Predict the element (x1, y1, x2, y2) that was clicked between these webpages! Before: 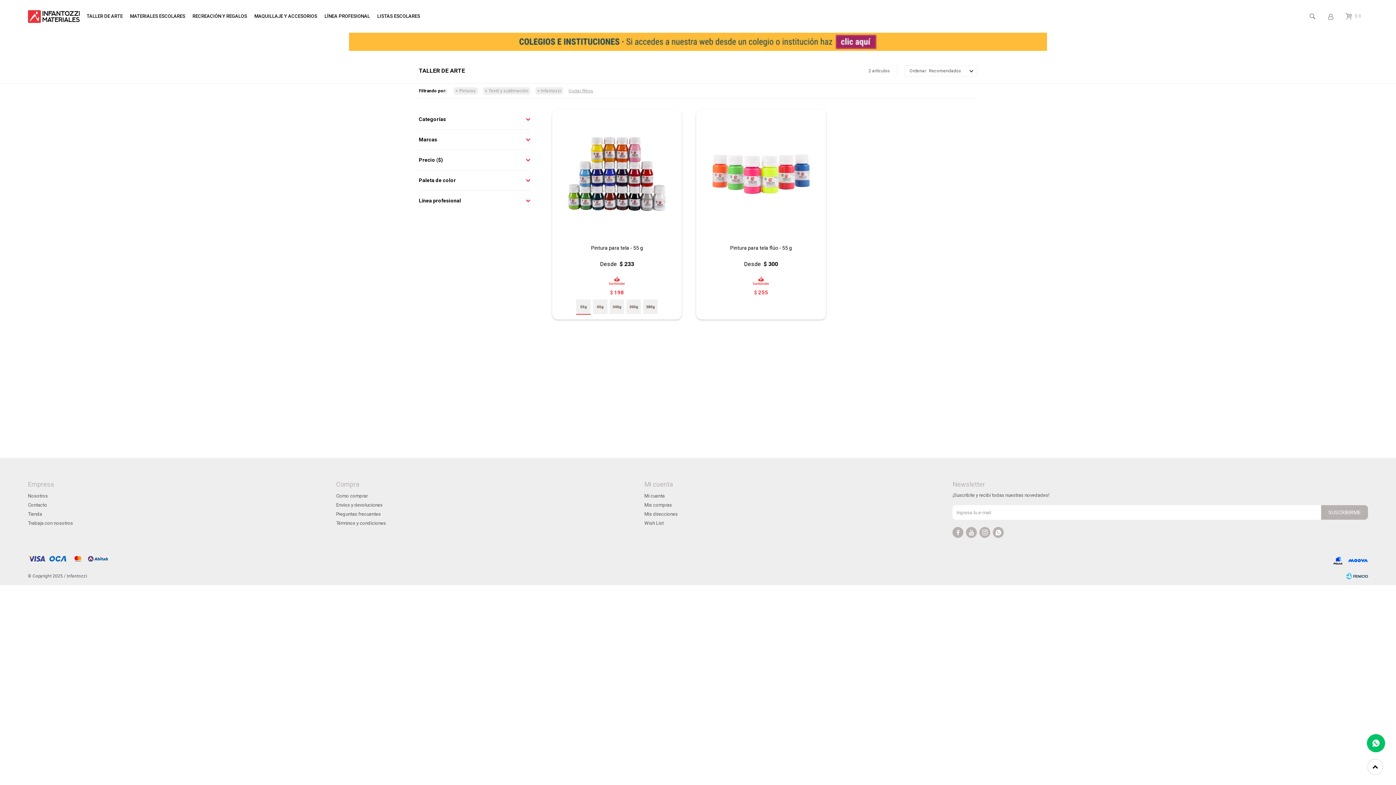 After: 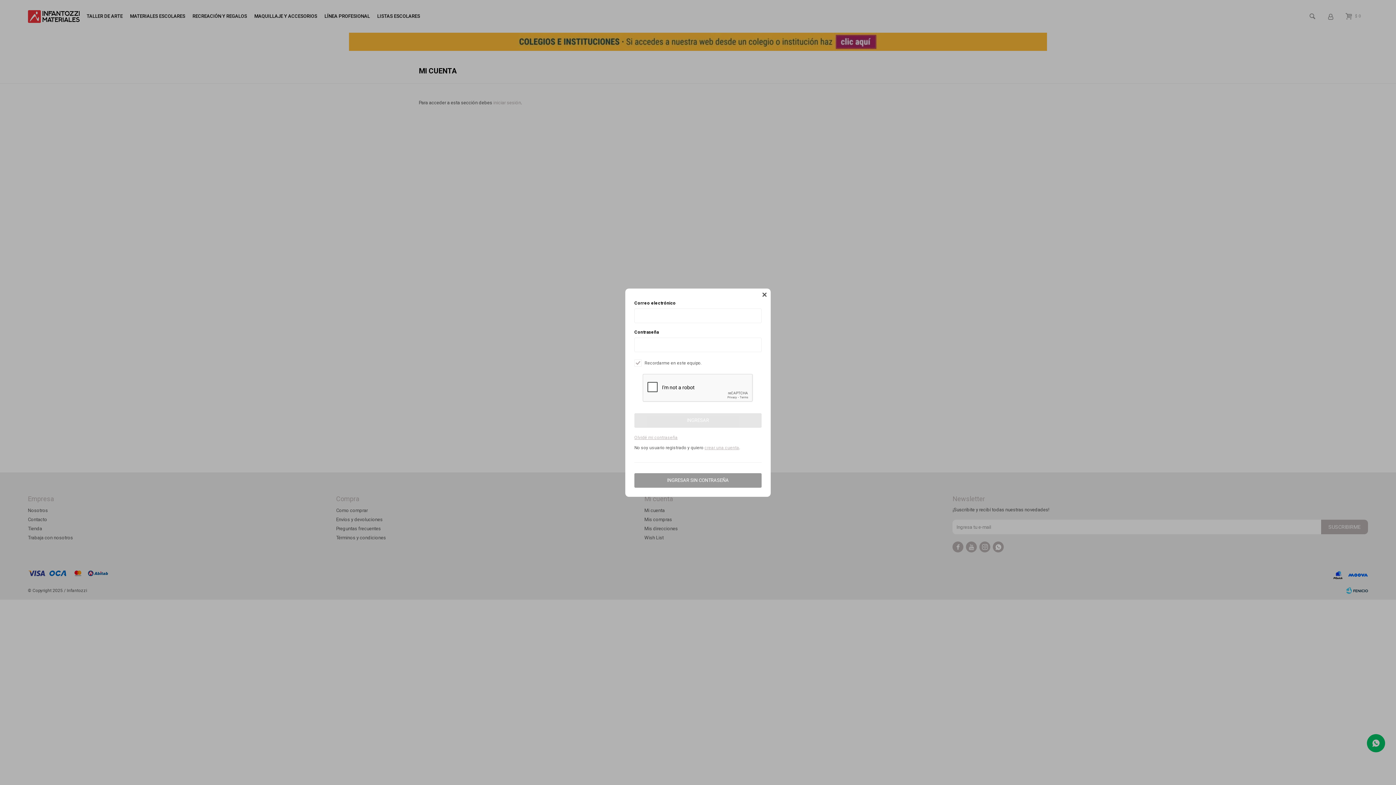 Action: label: Mis compras bbox: (644, 502, 672, 508)